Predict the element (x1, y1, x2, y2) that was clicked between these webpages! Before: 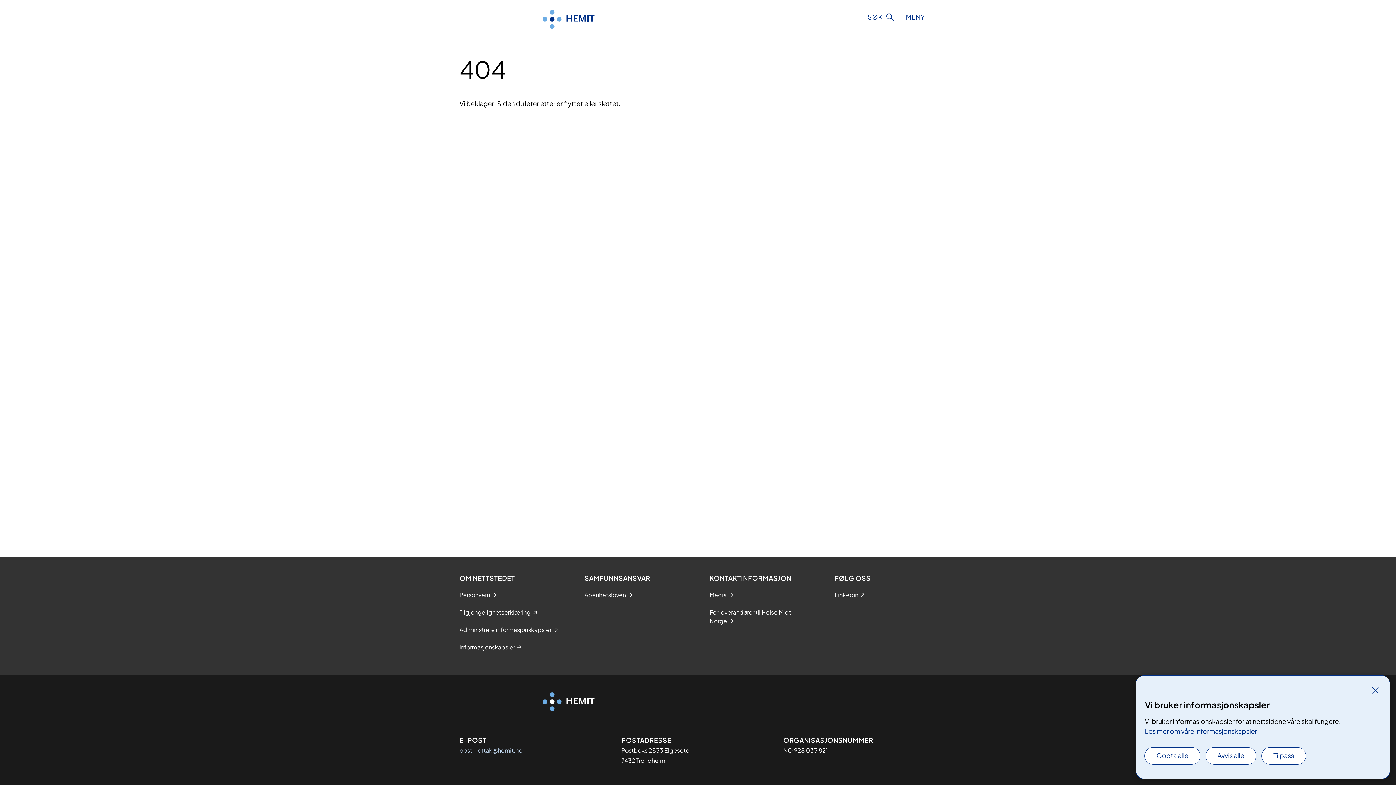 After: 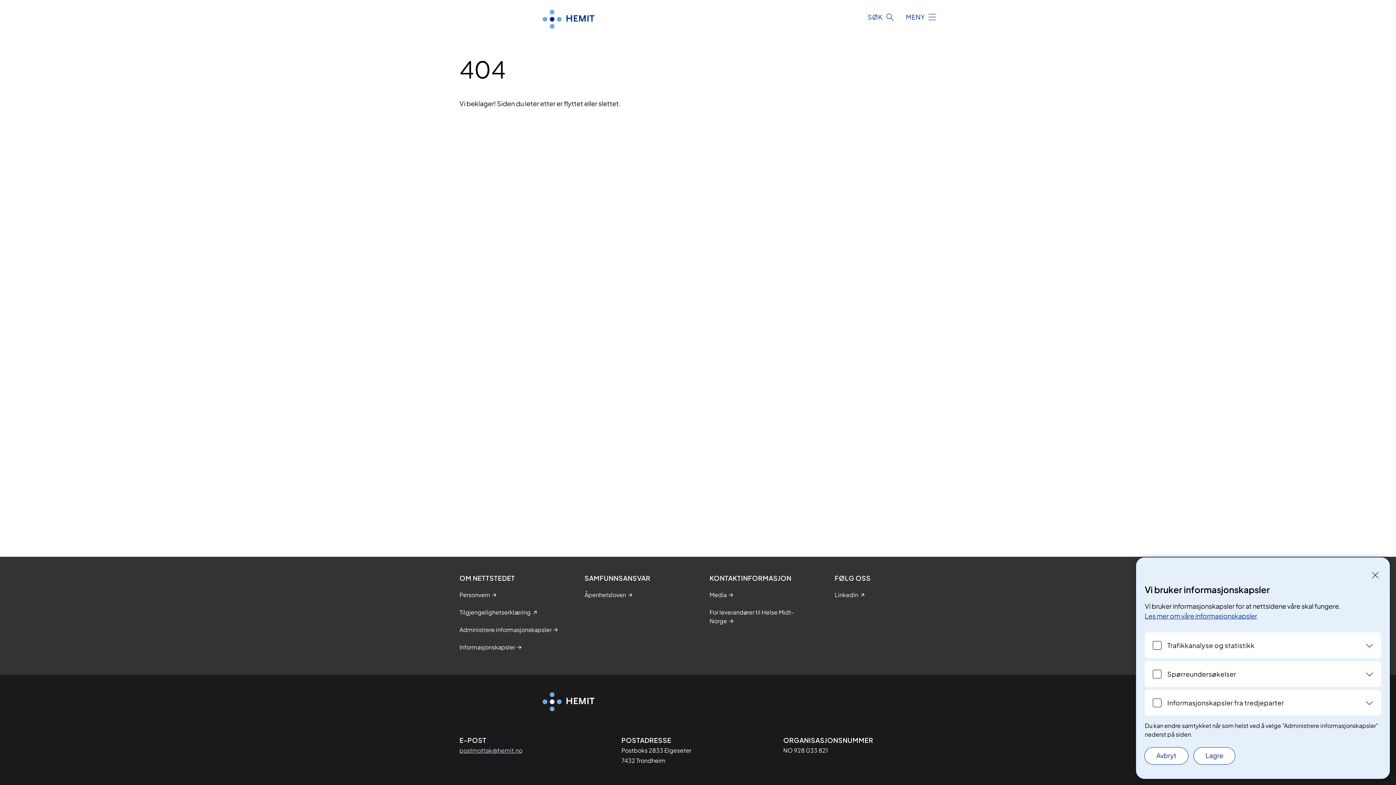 Action: label: Tilpass bbox: (1262, 748, 1306, 764)